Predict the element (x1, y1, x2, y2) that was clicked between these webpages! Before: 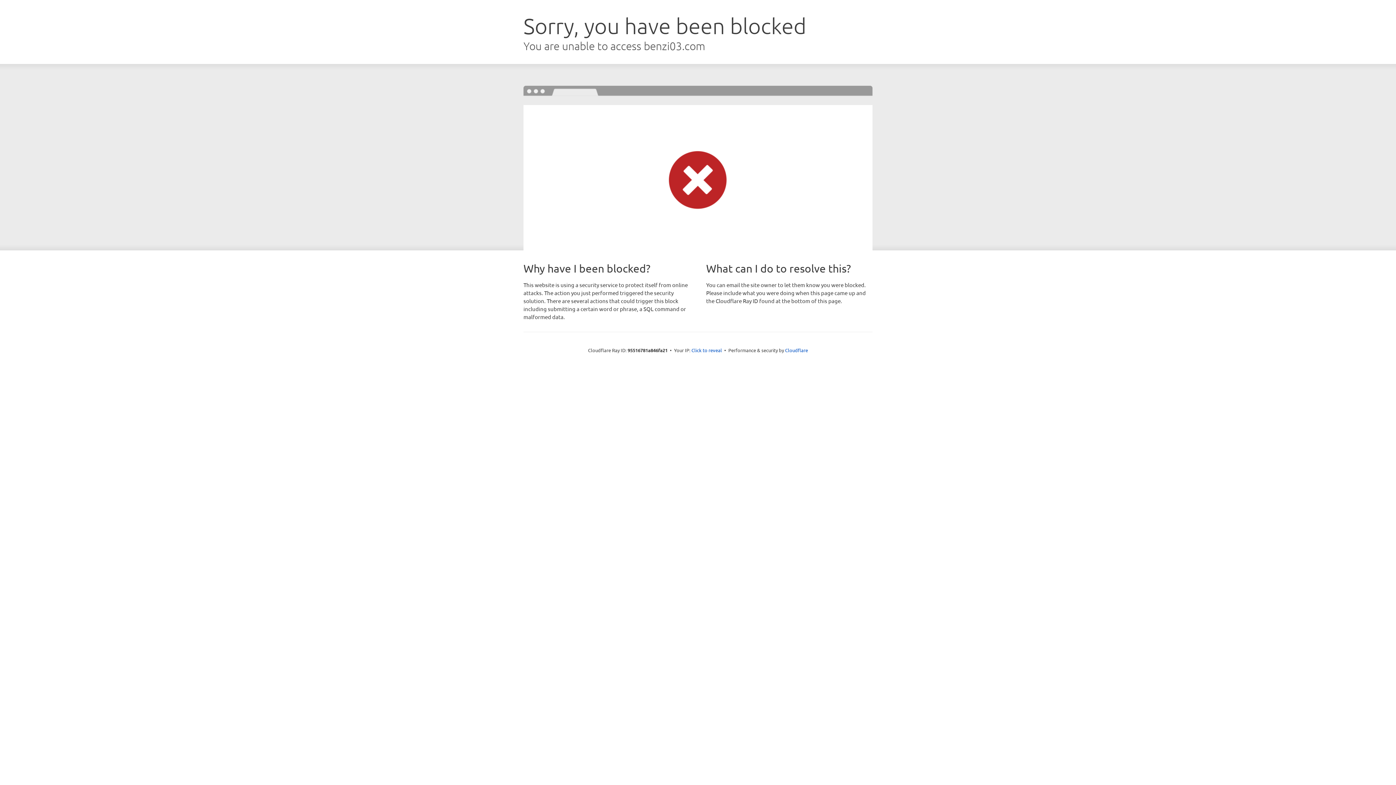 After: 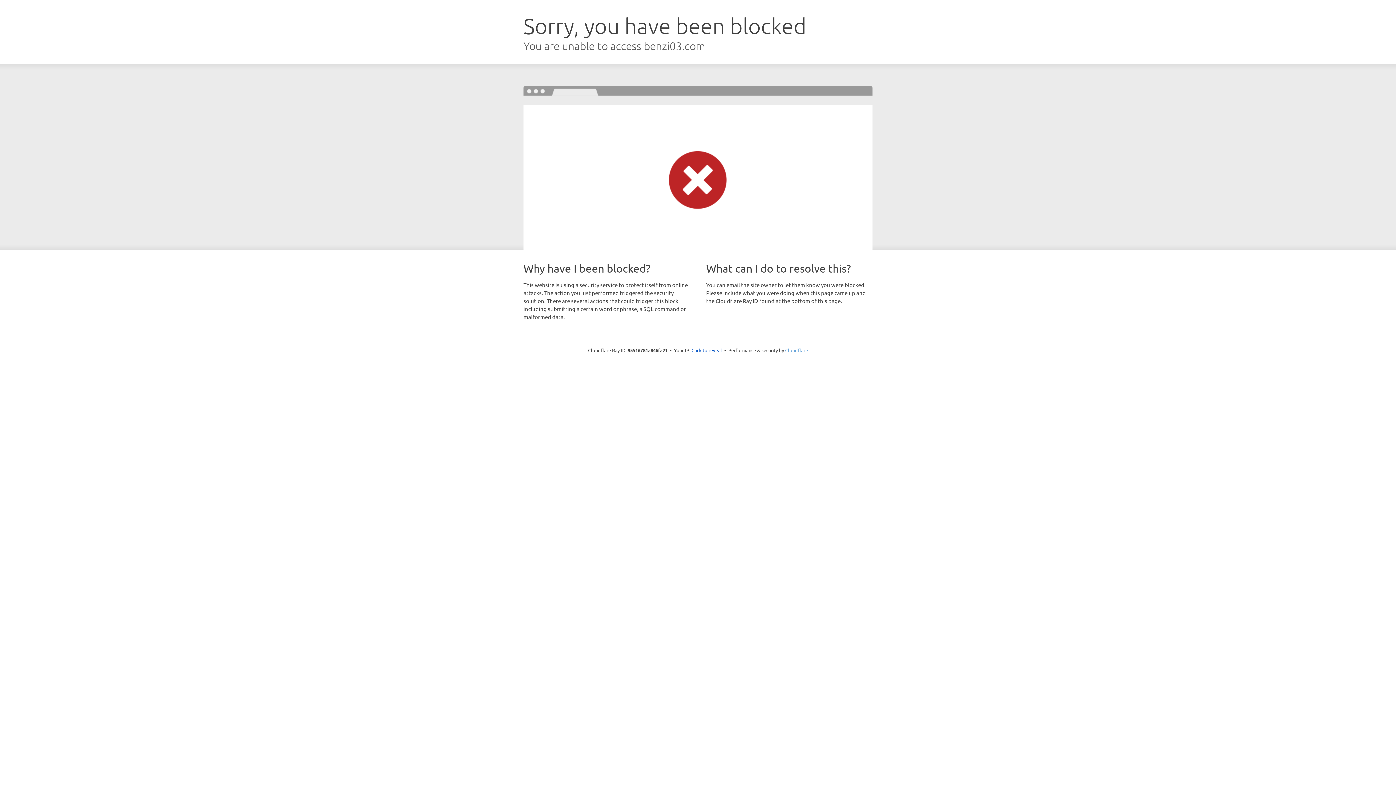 Action: bbox: (785, 347, 808, 353) label: Cloudflare